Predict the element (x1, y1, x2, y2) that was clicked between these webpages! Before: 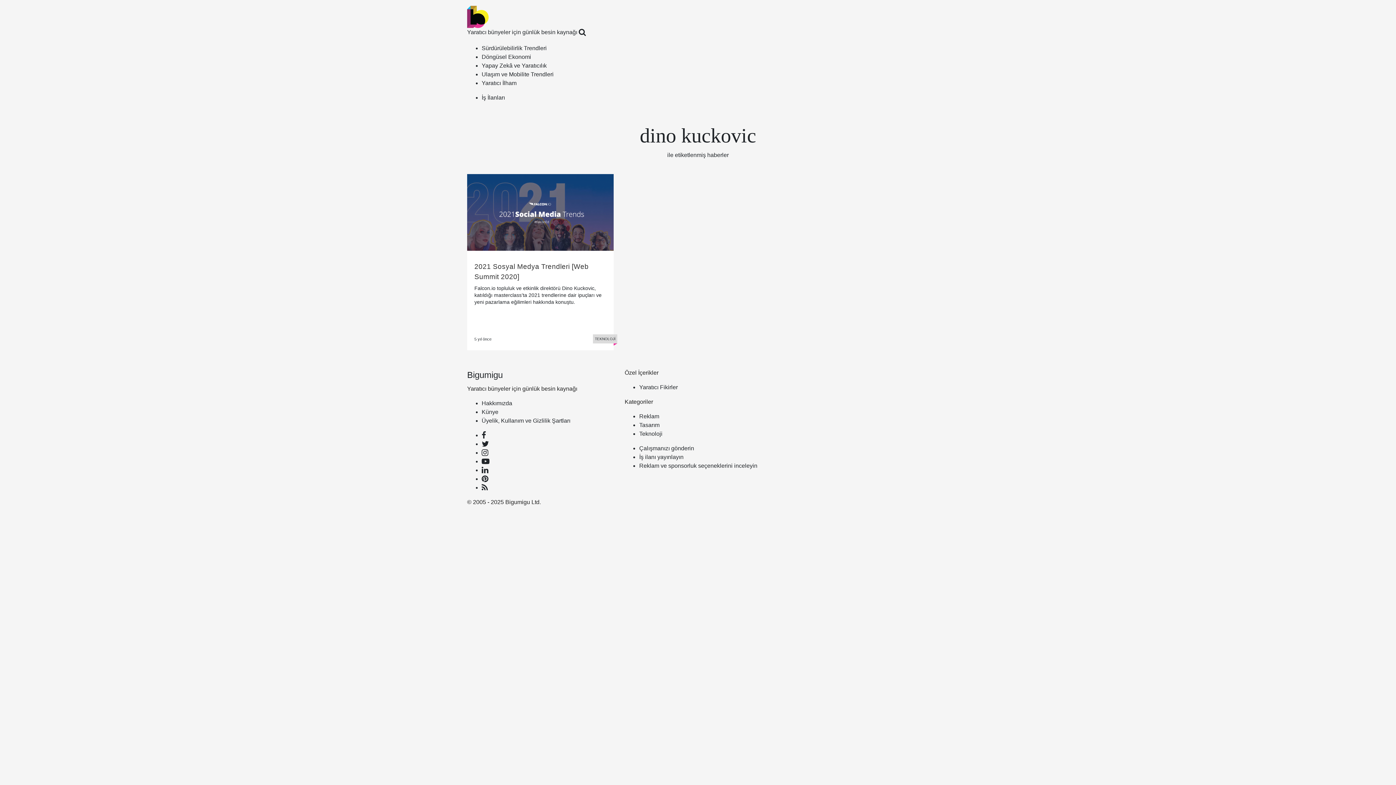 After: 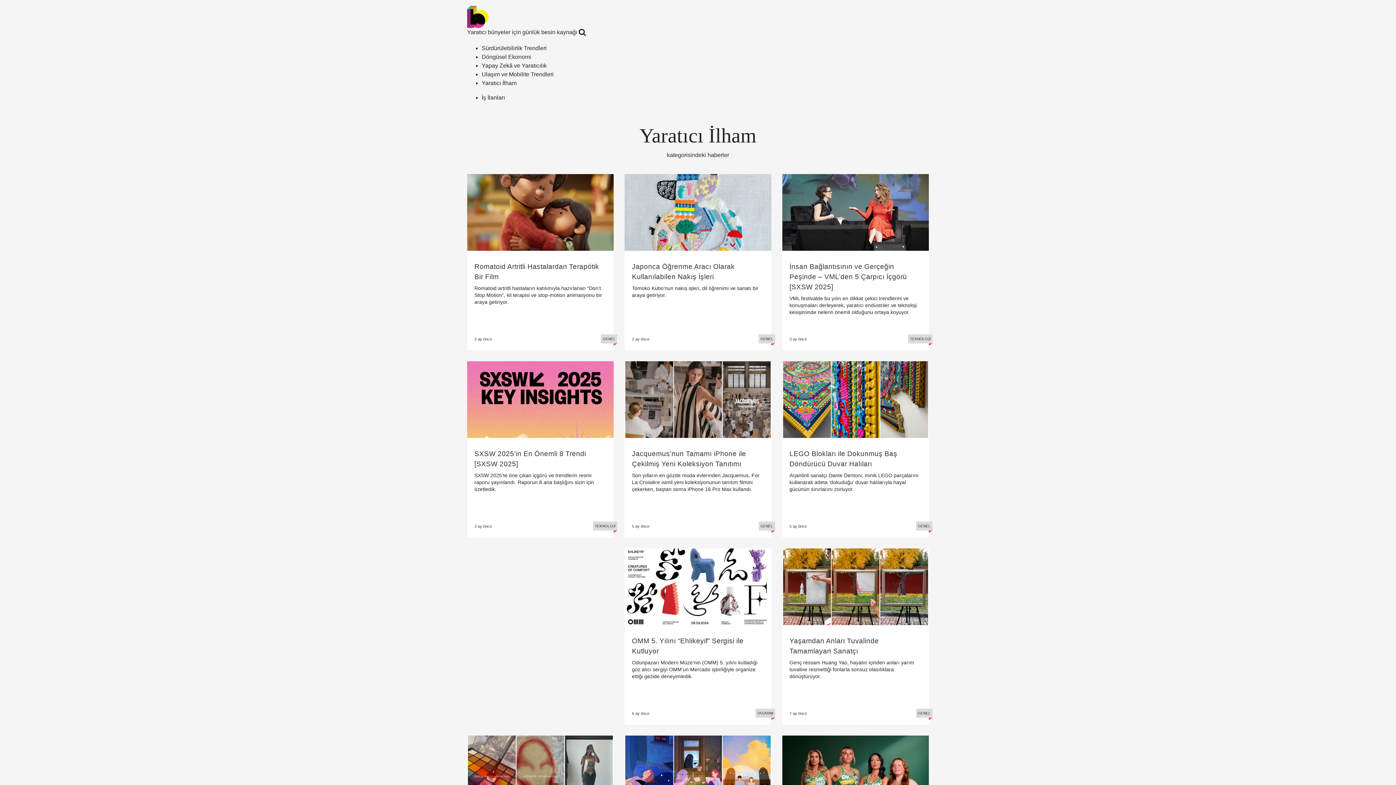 Action: bbox: (481, 80, 516, 86) label: Yaratıcı İlham